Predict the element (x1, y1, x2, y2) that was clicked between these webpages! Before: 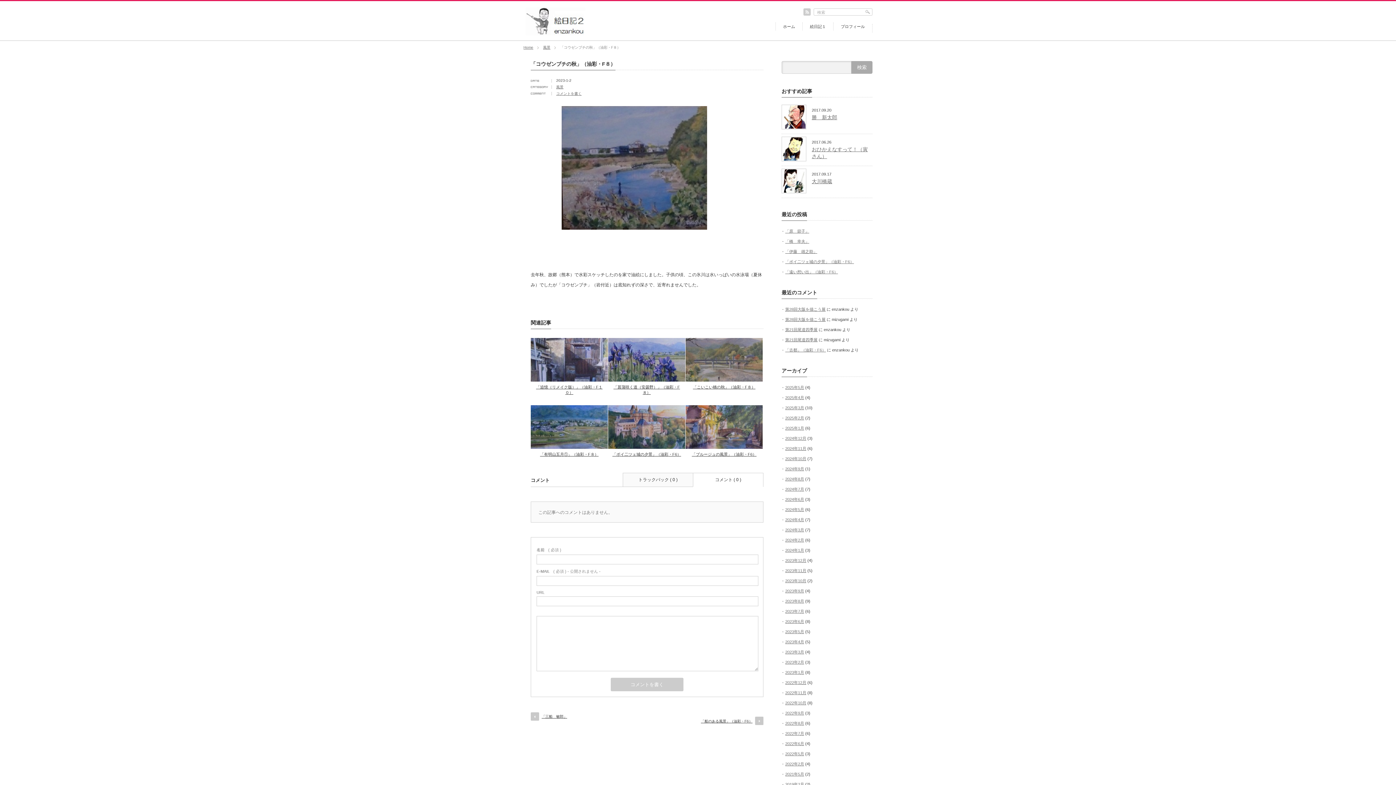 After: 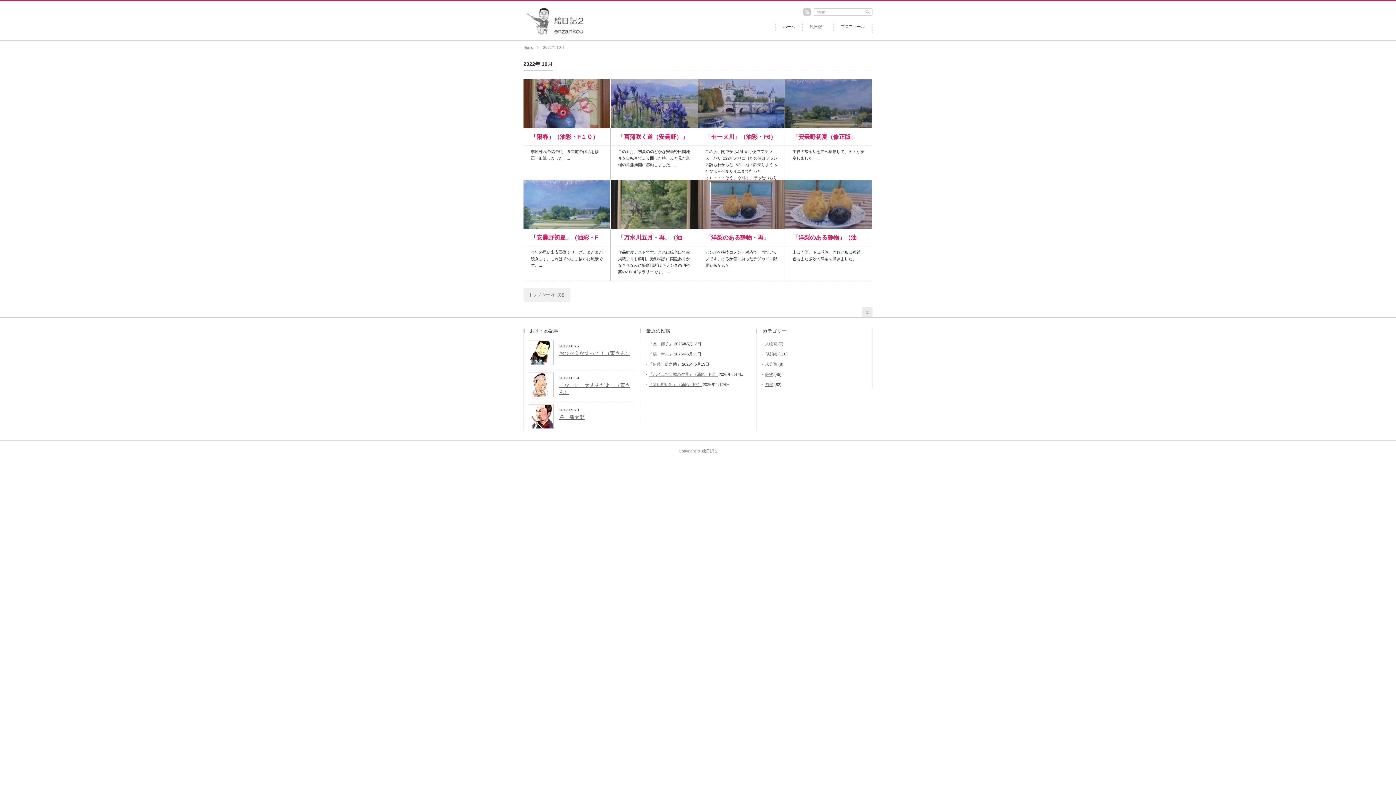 Action: bbox: (785, 701, 806, 705) label: 2022年10月